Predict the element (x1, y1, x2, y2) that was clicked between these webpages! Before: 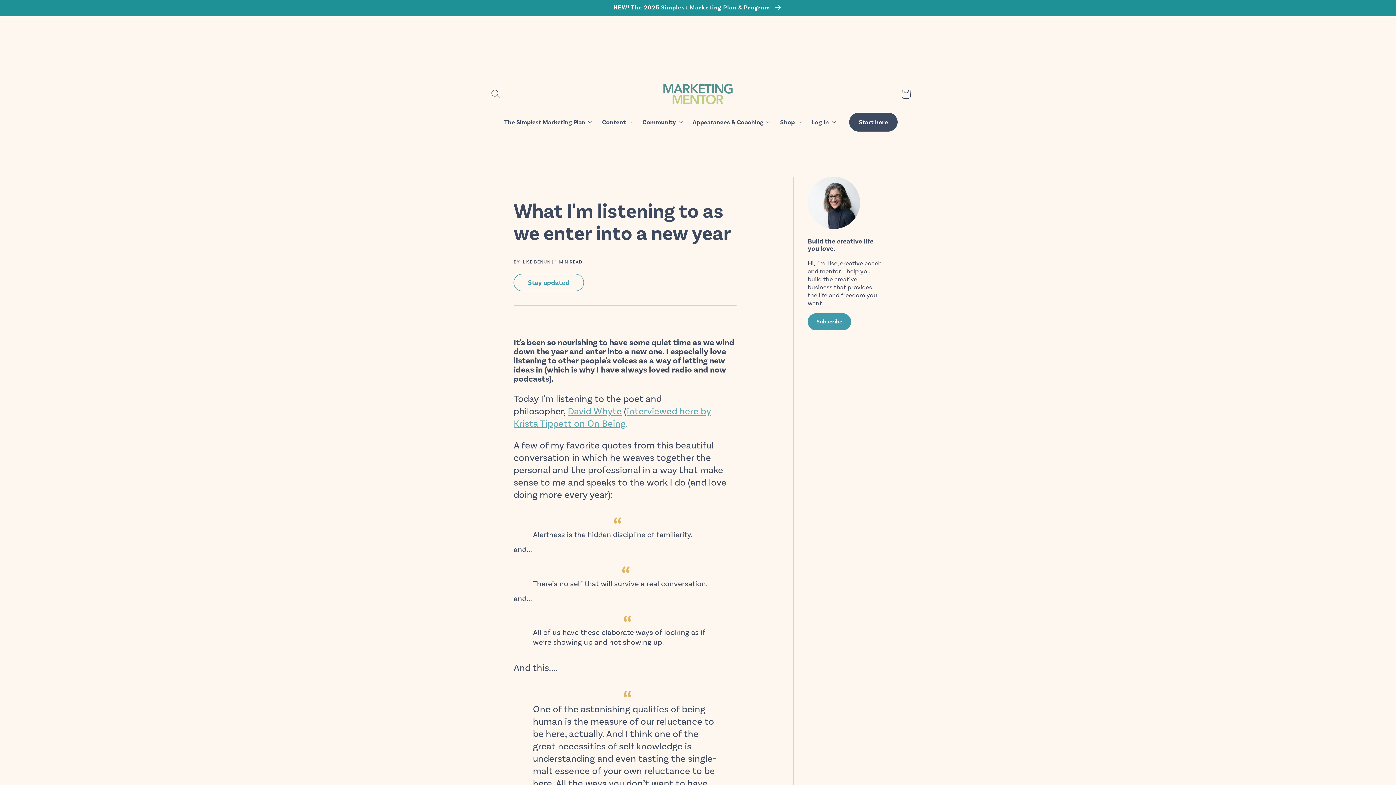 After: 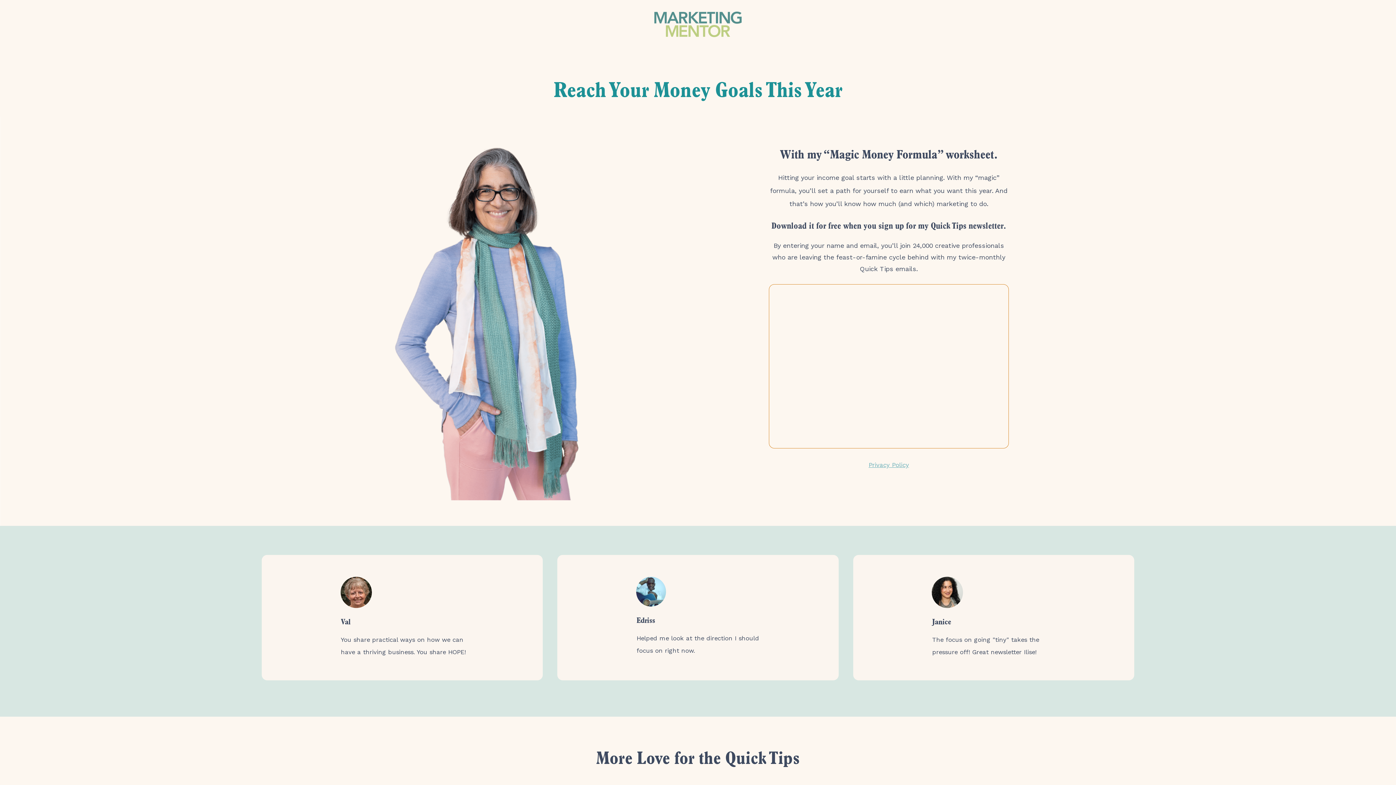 Action: label: Start here bbox: (849, 112, 897, 131)